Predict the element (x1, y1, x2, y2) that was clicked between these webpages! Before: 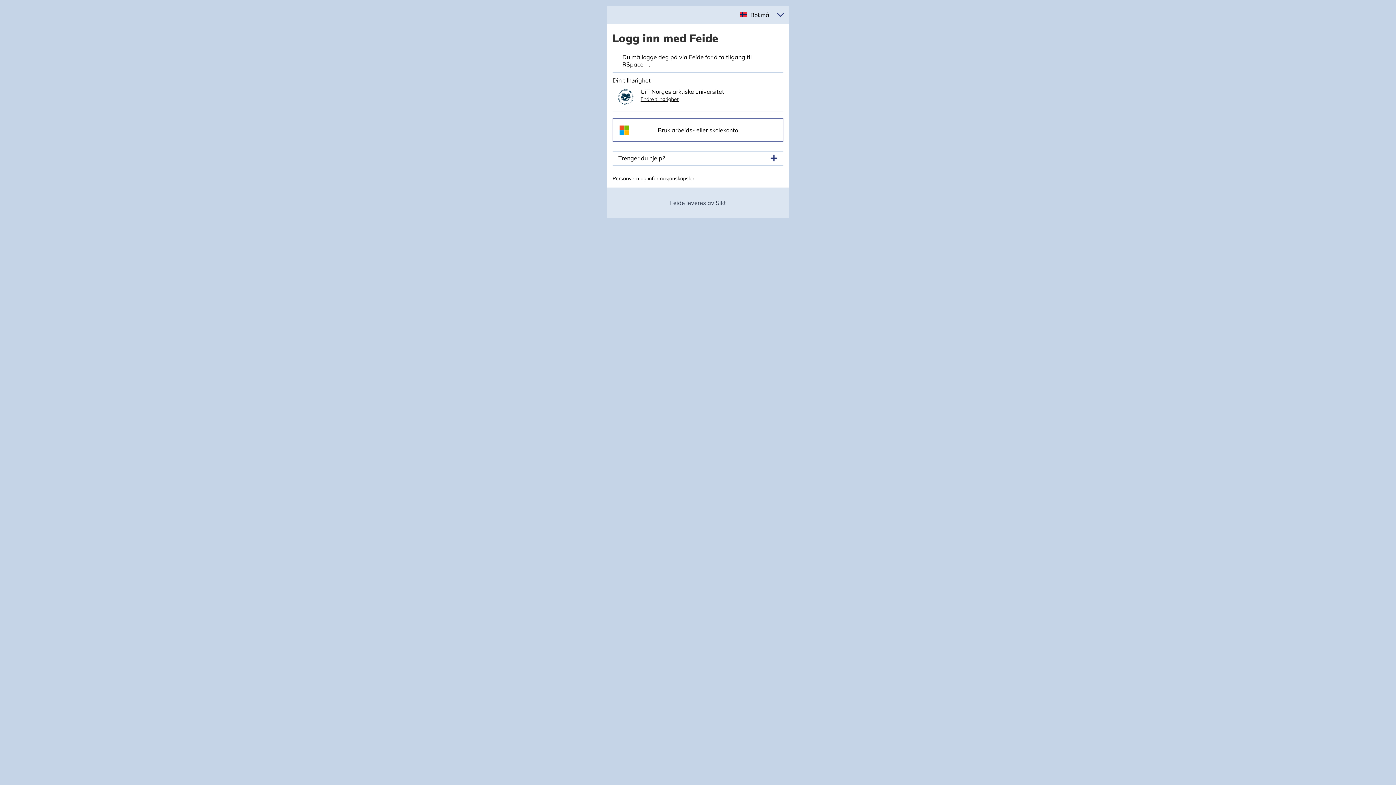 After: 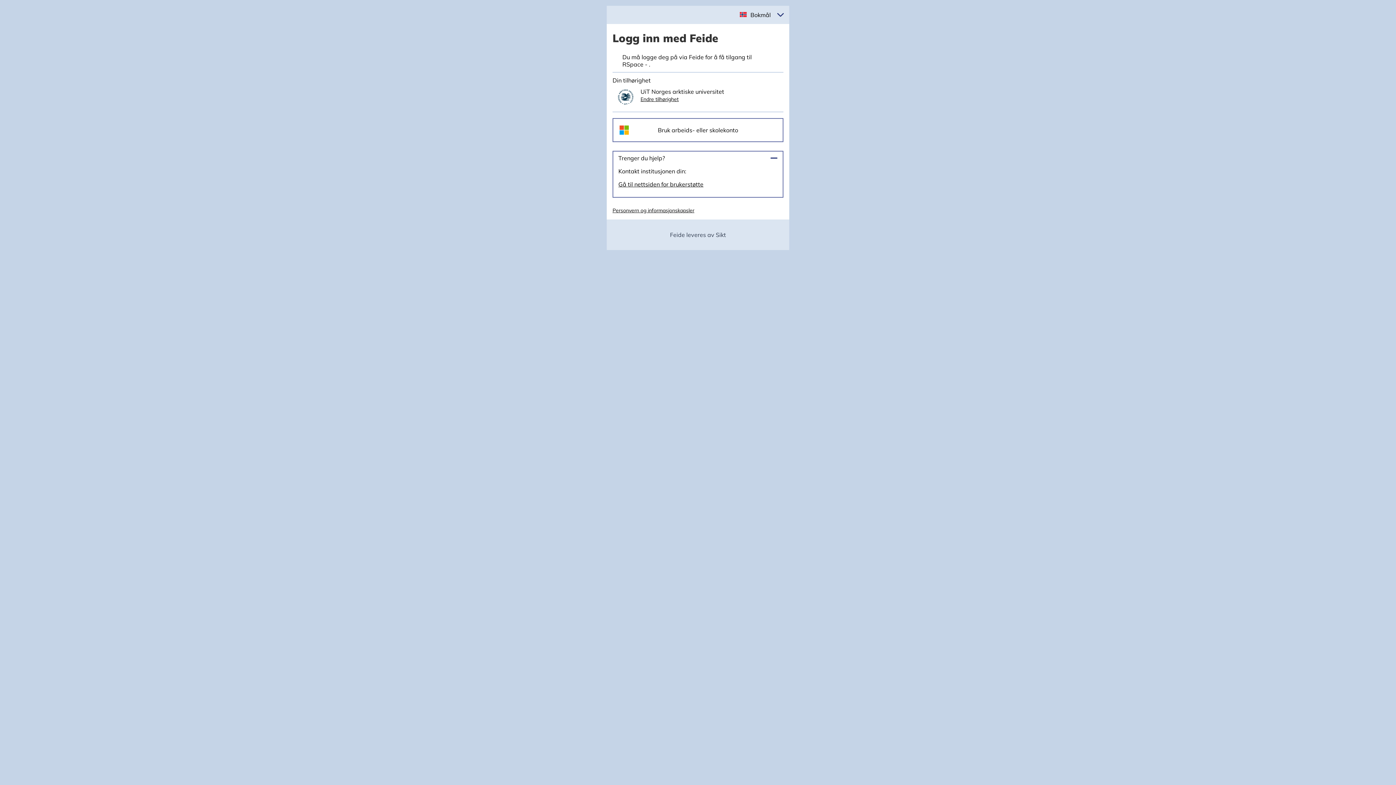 Action: bbox: (618, 154, 777, 161) label: Trenger du hjelp?